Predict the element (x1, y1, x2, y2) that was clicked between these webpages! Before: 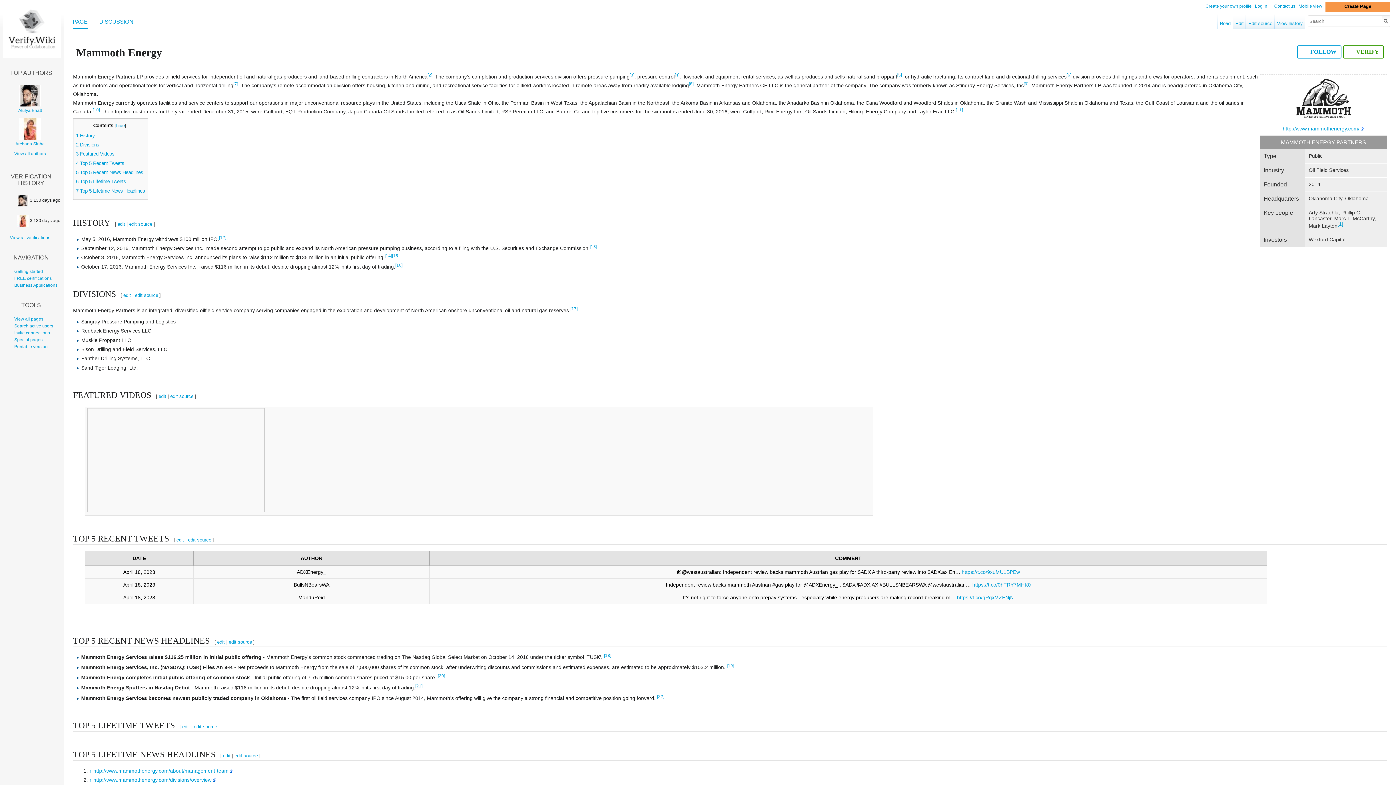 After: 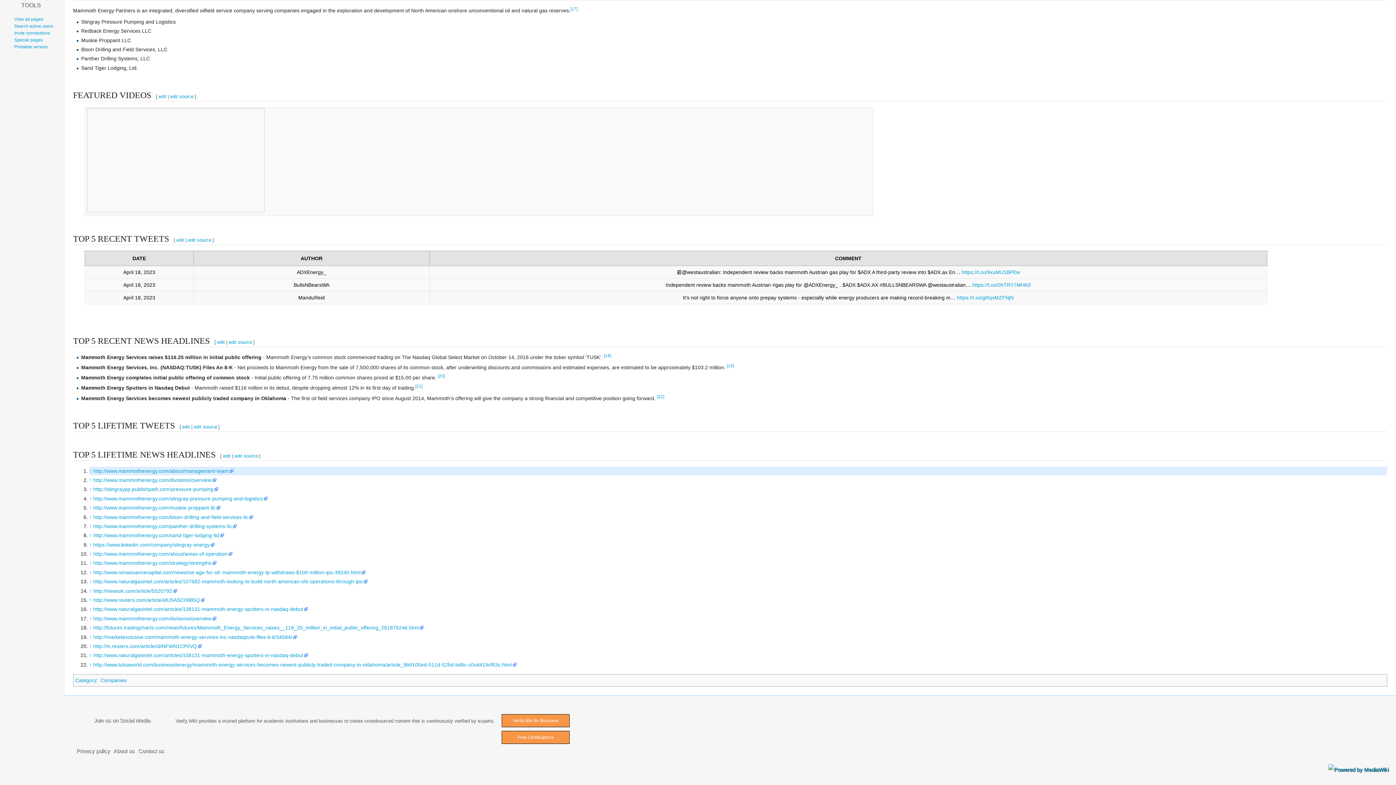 Action: label: [1] bbox: (1337, 220, 1343, 226)